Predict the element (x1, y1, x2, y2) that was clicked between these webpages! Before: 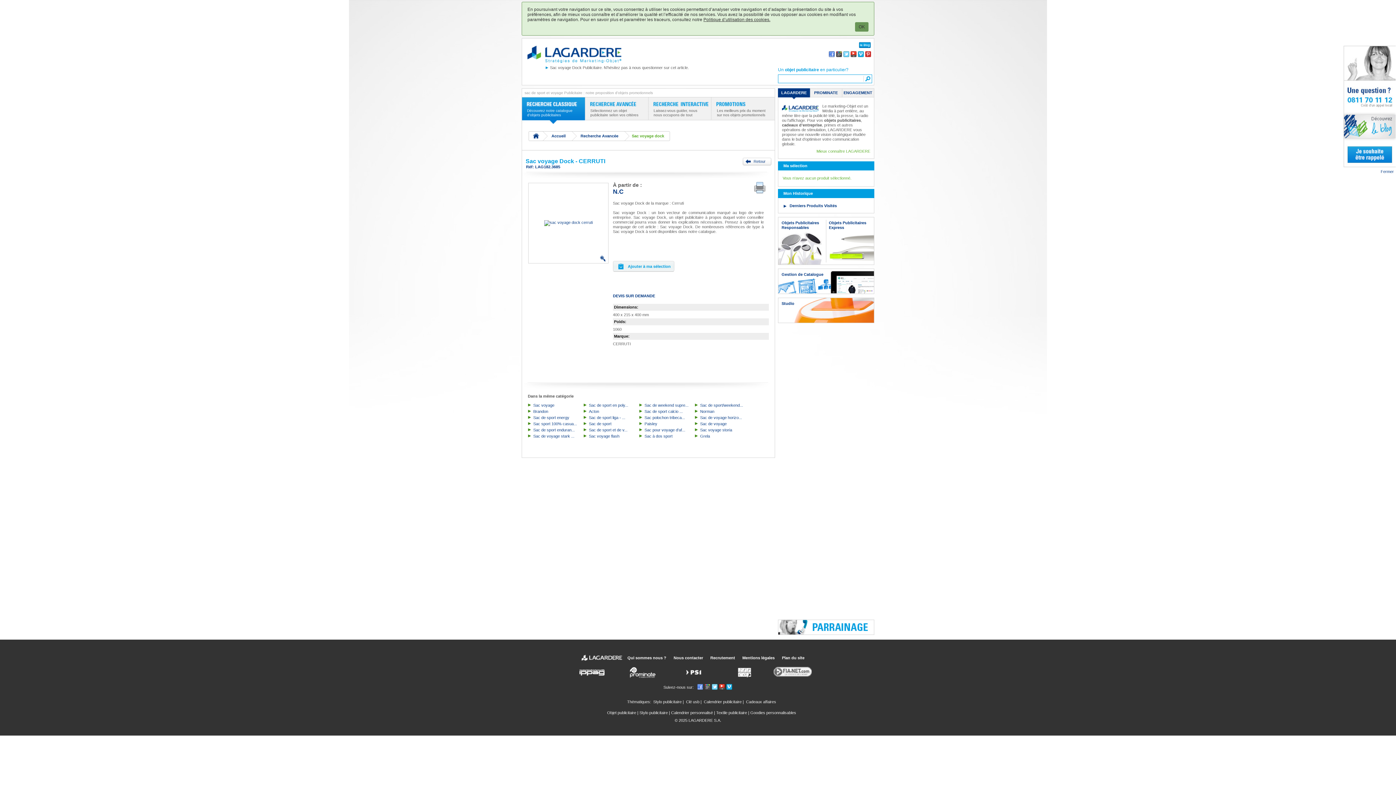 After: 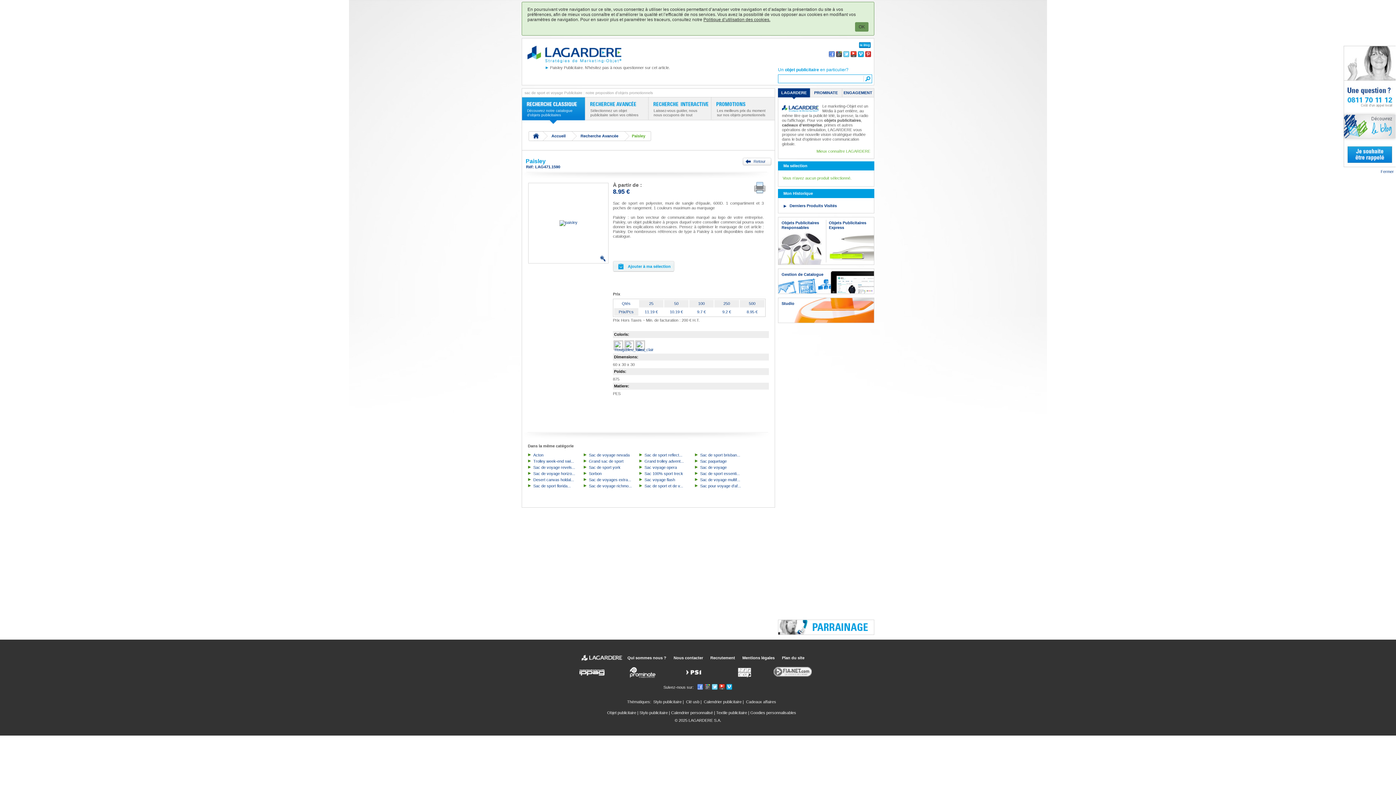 Action: label: Paisley bbox: (642, 421, 660, 427)